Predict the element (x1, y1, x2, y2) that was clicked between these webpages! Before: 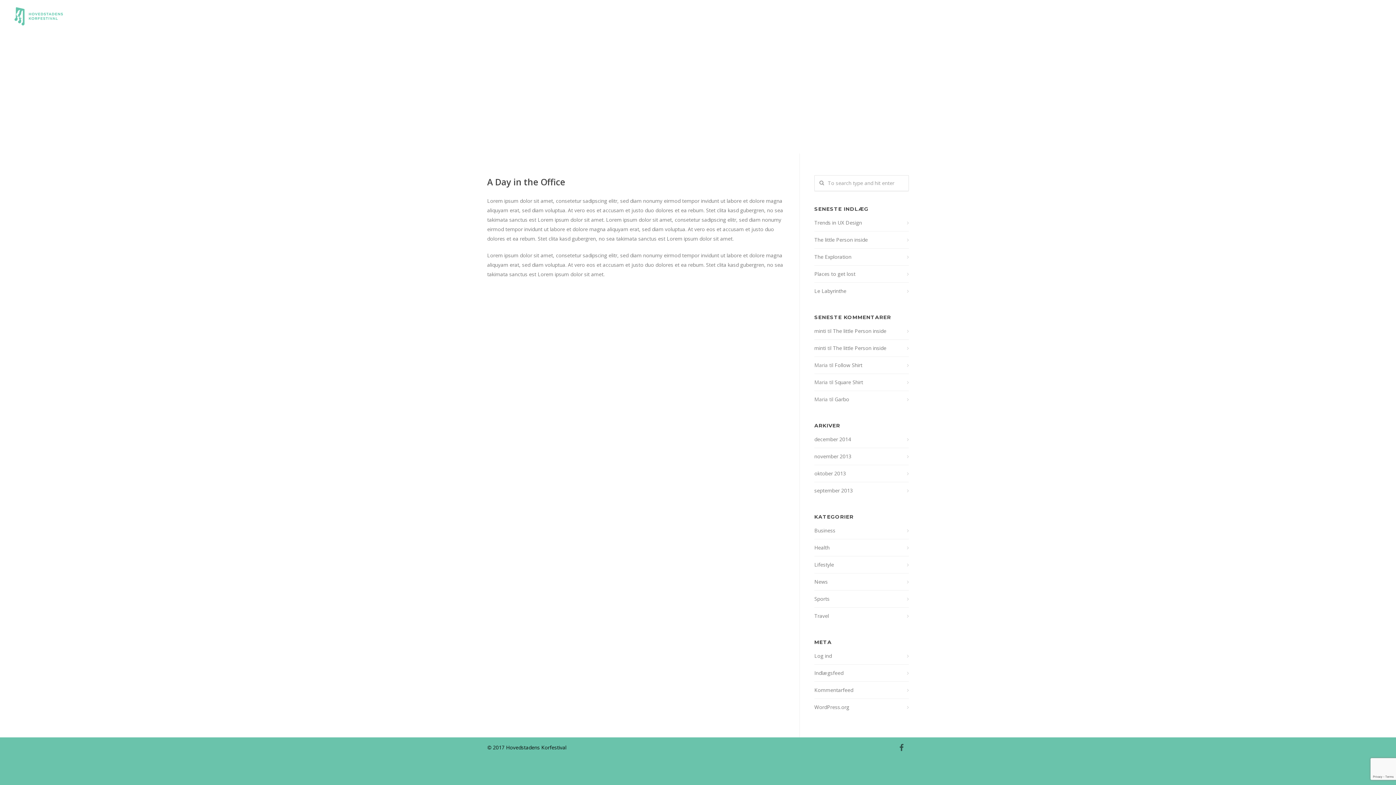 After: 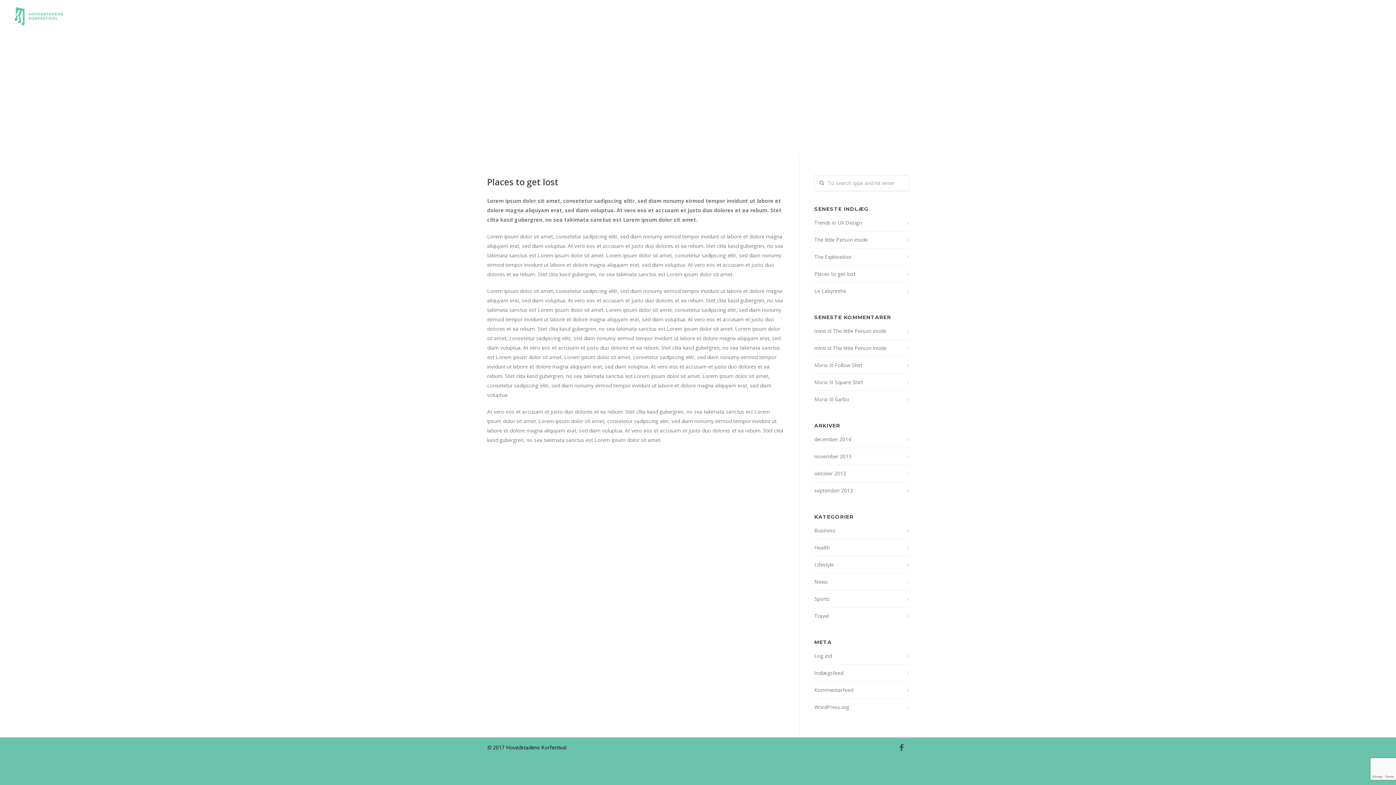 Action: label: Places to get lost bbox: (814, 269, 909, 278)